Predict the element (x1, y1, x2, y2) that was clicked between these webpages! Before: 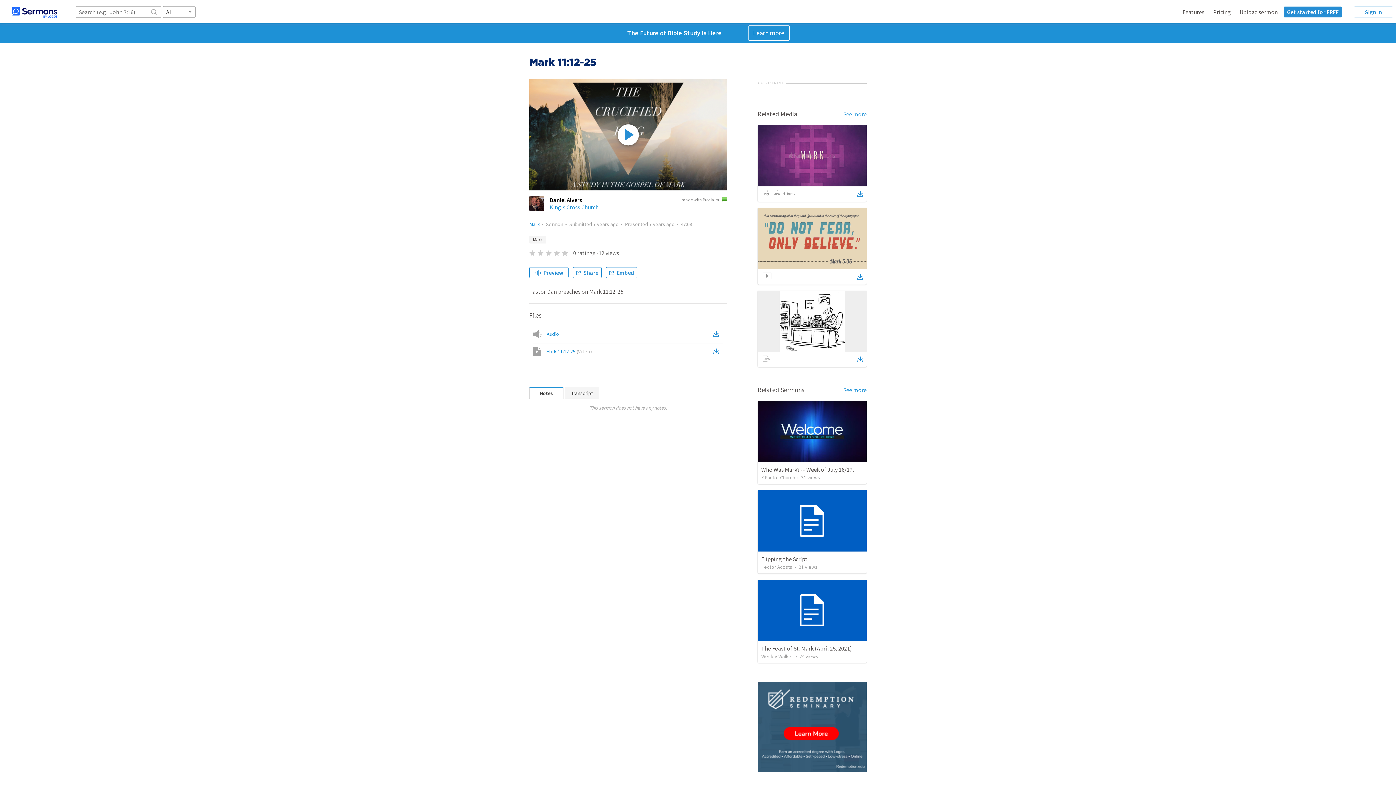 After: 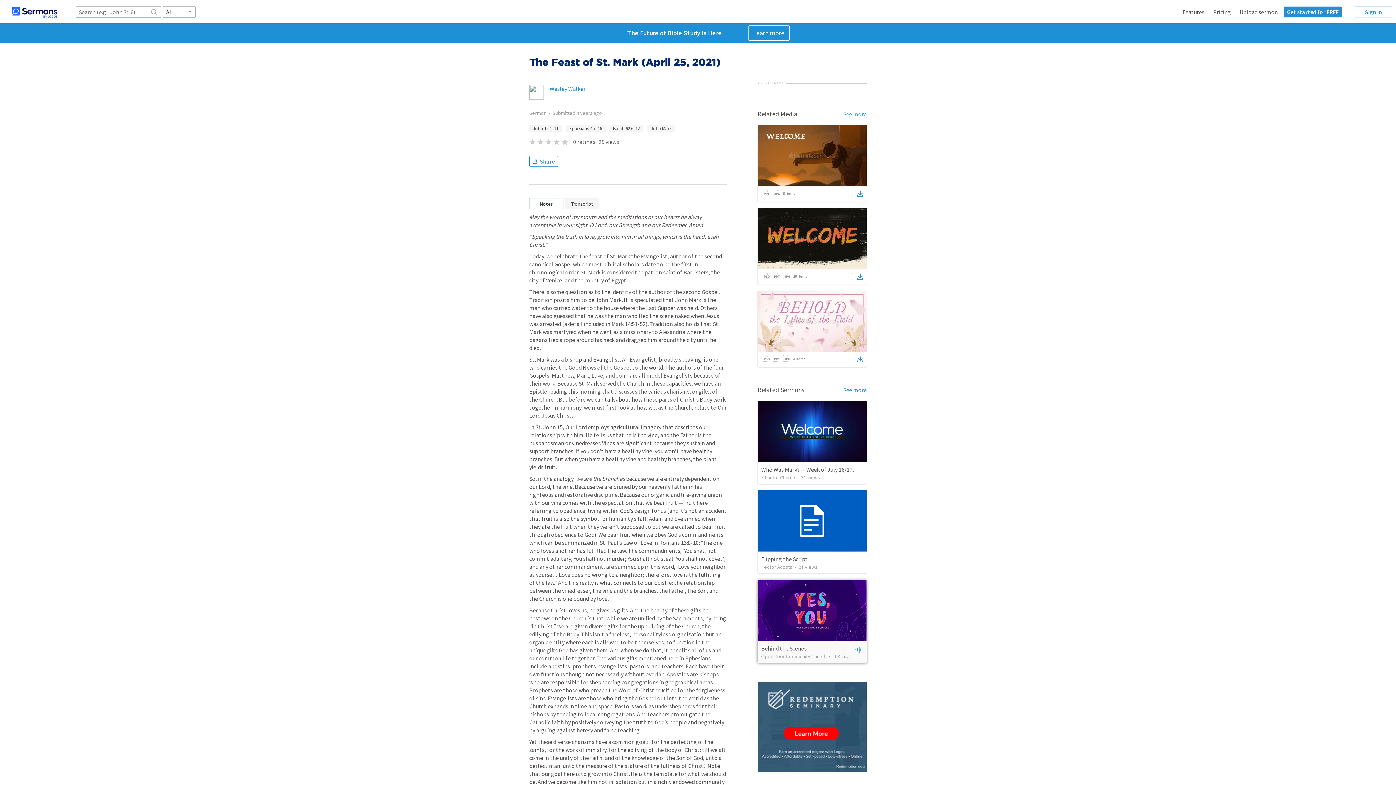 Action: bbox: (757, 579, 866, 641)